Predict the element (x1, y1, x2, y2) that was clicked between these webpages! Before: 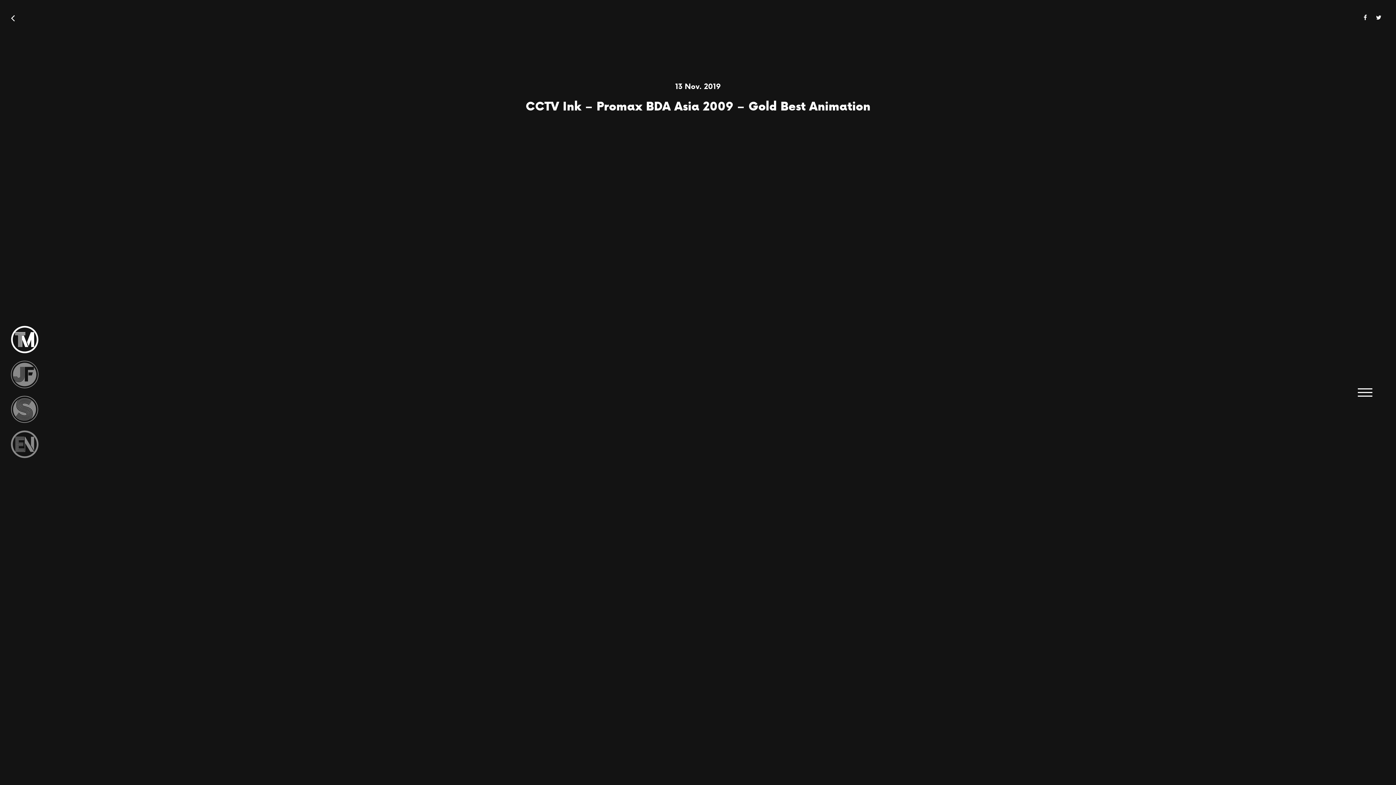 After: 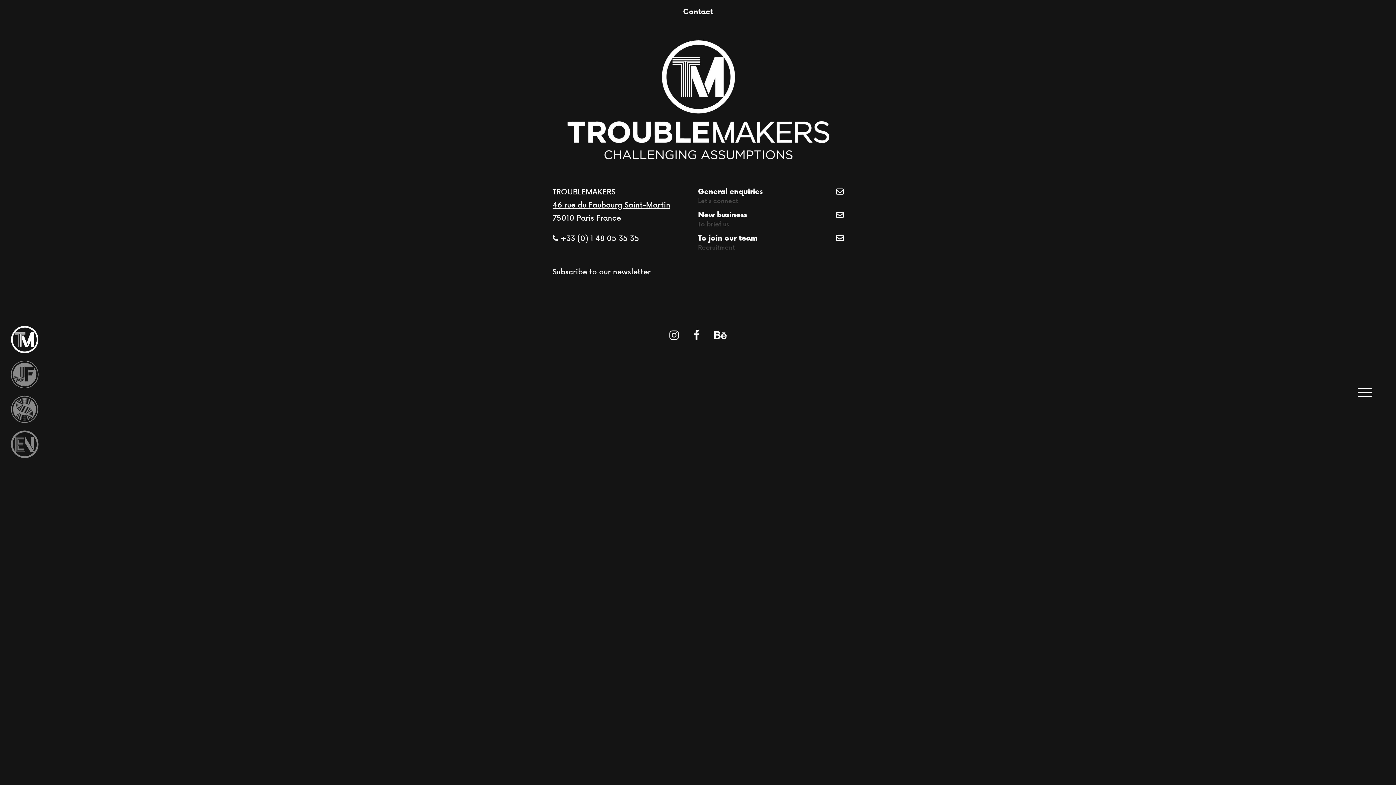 Action: bbox: (49, -4, 76, 5) label: Contact